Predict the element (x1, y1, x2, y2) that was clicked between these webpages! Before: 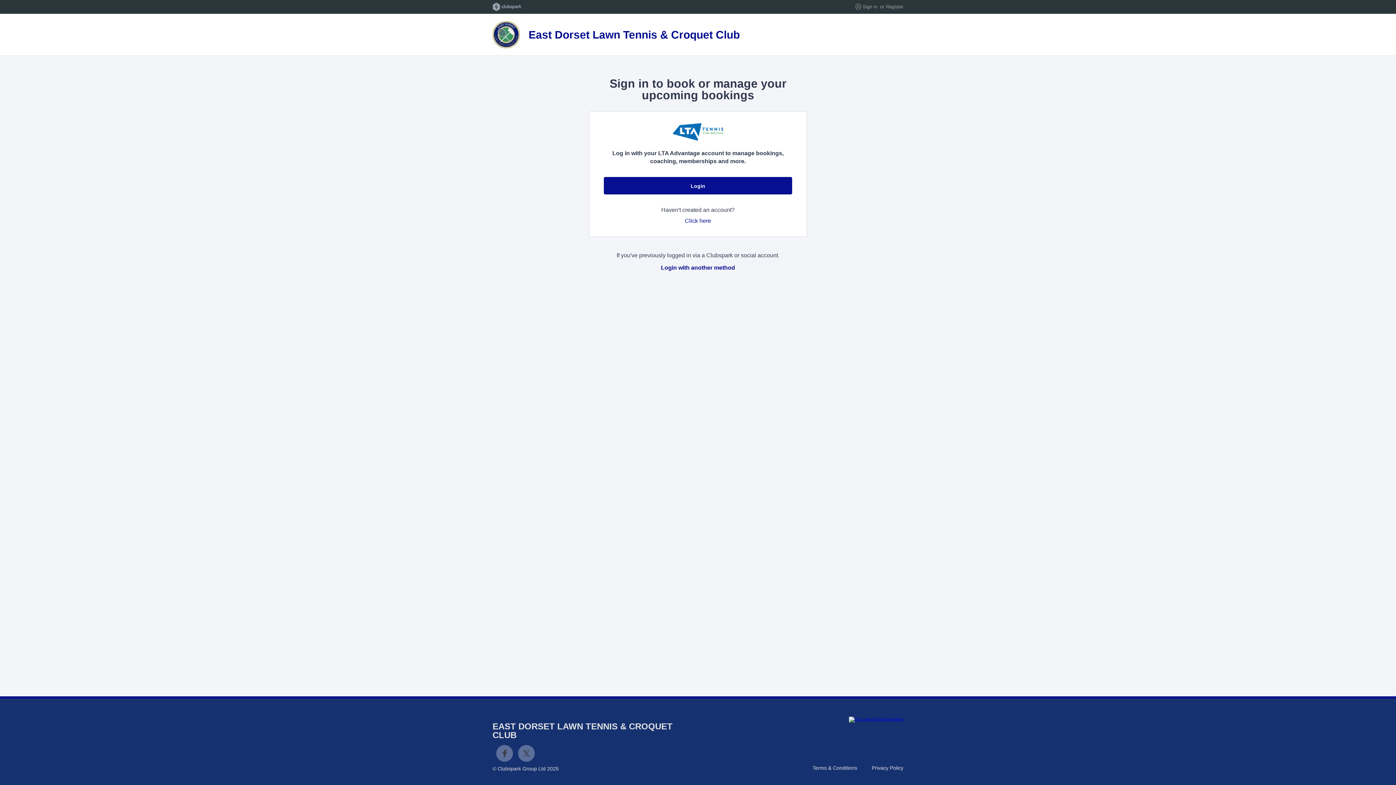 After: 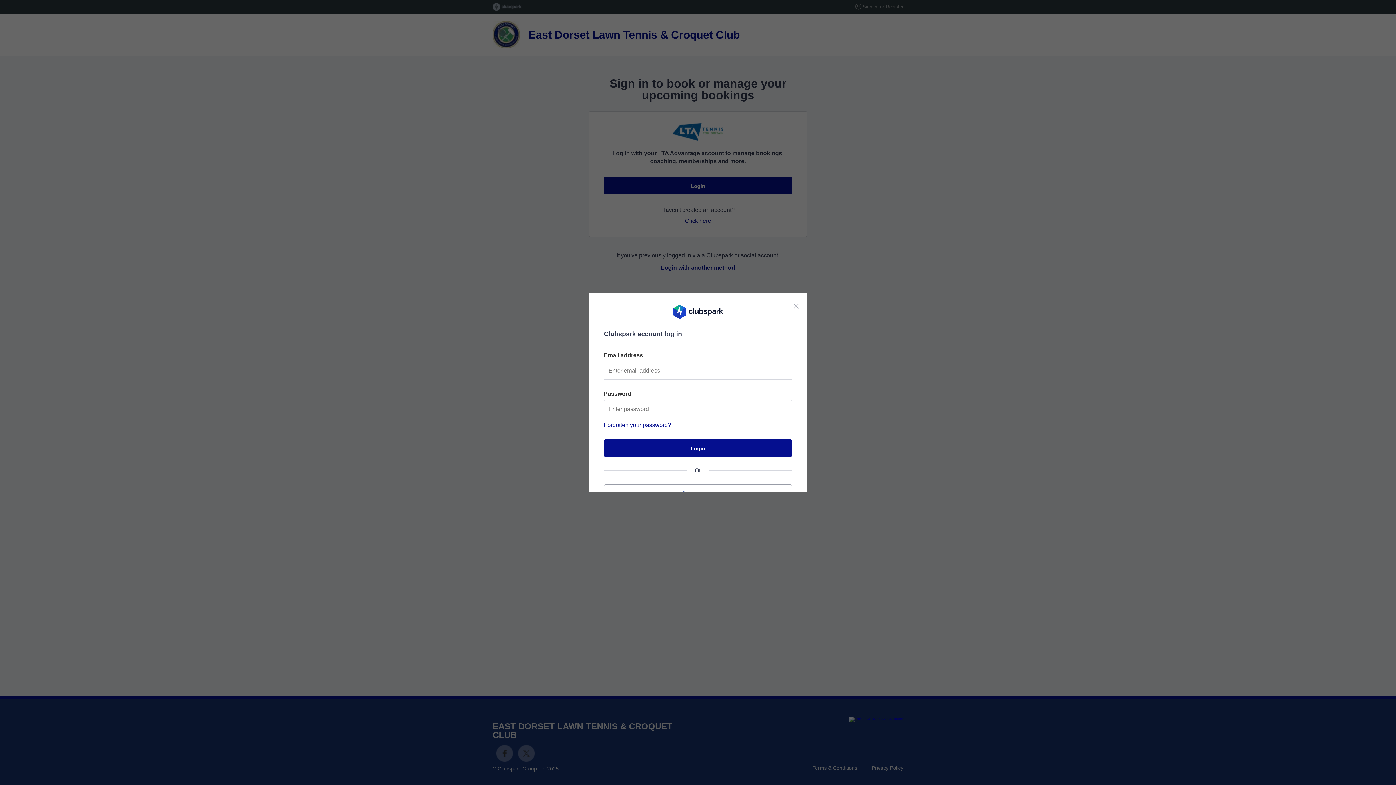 Action: label: Login with another method bbox: (661, 264, 735, 270)